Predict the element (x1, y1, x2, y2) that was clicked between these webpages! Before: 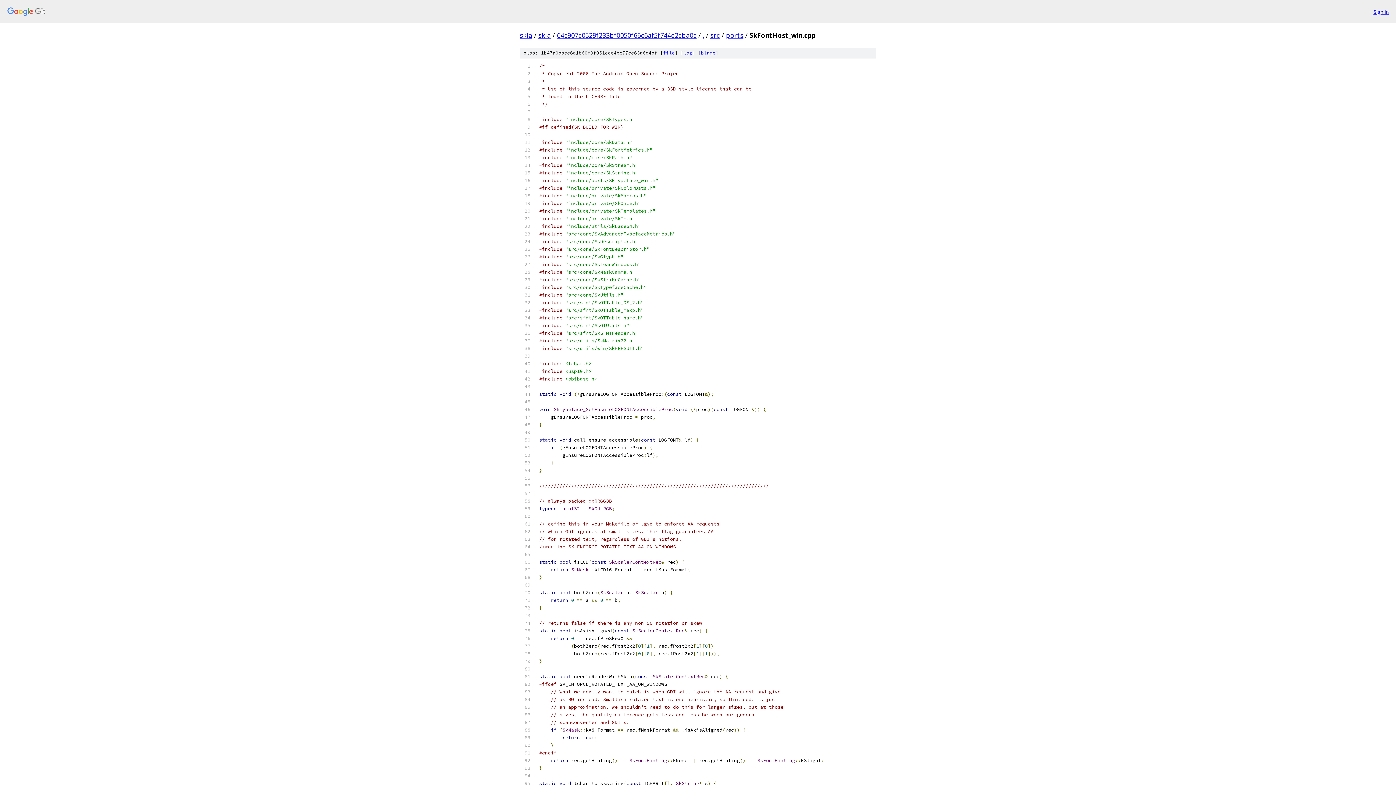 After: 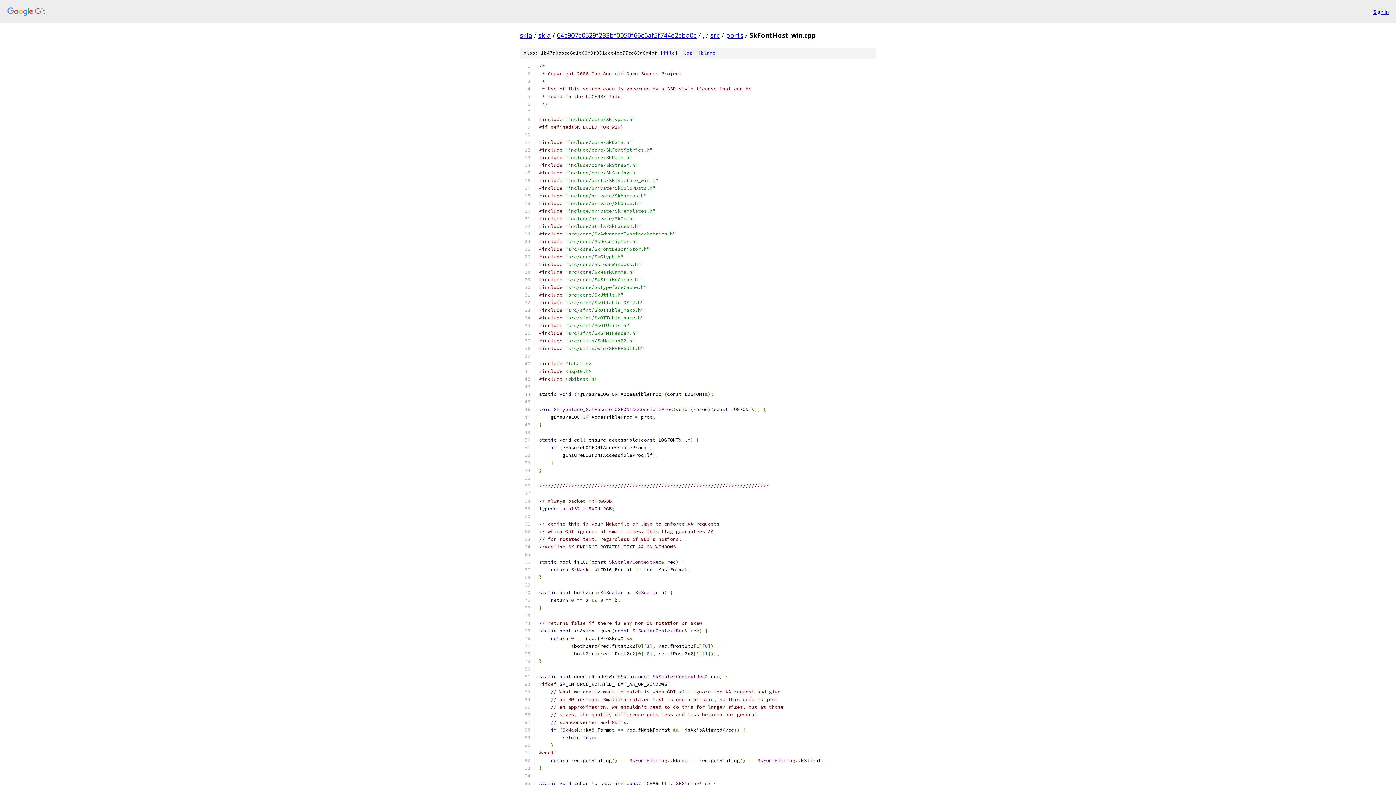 Action: label: file bbox: (663, 49, 674, 56)